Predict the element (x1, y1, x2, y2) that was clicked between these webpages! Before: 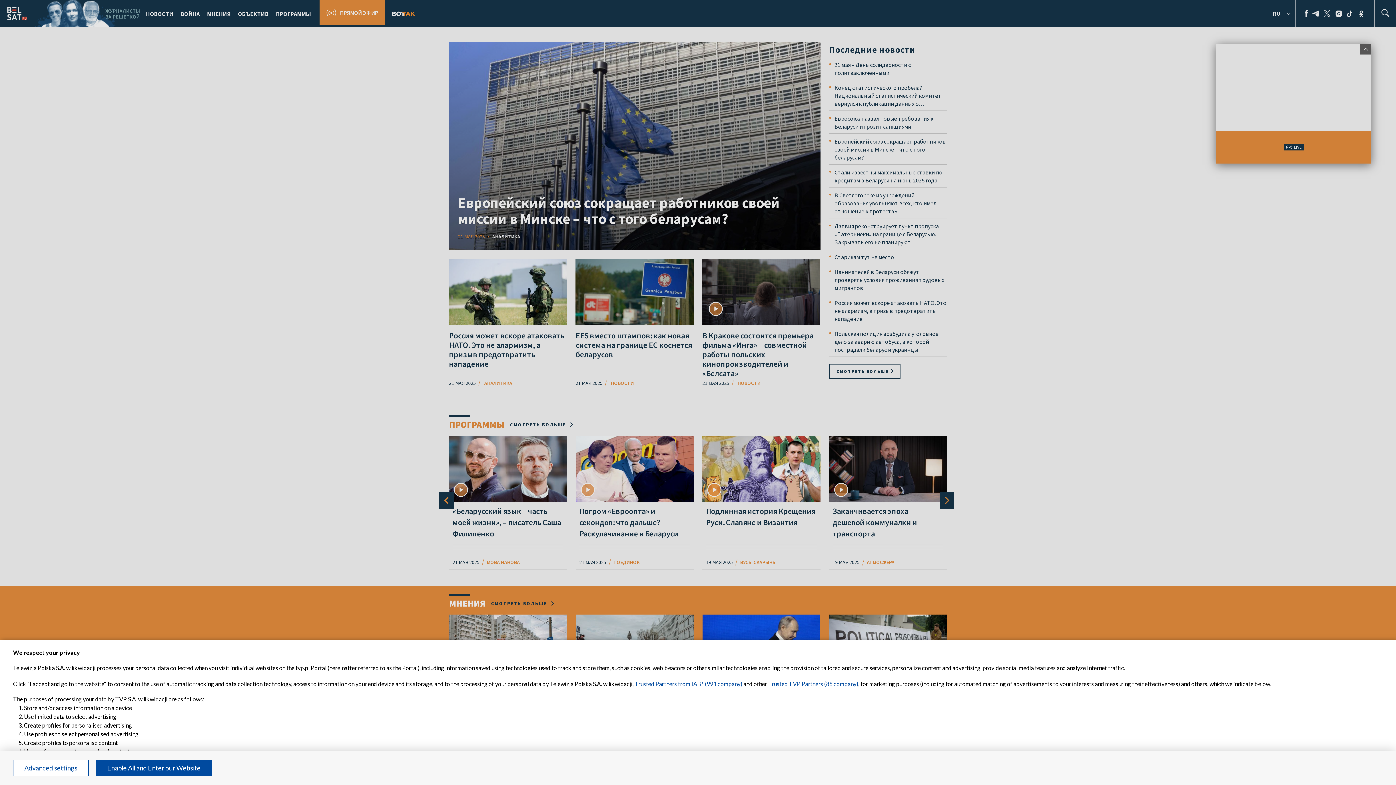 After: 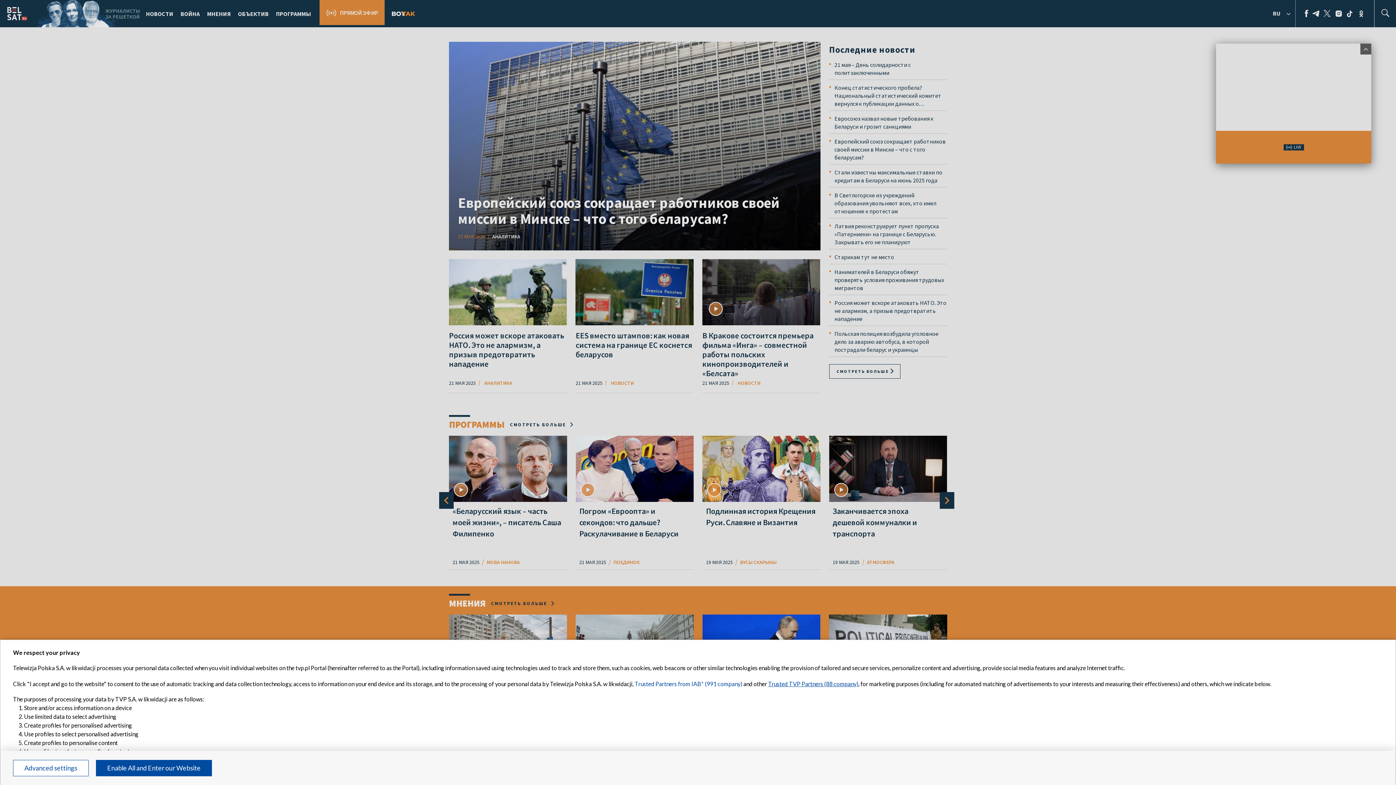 Action: label: Trusted TVP Partners (88 company) bbox: (768, 680, 858, 687)